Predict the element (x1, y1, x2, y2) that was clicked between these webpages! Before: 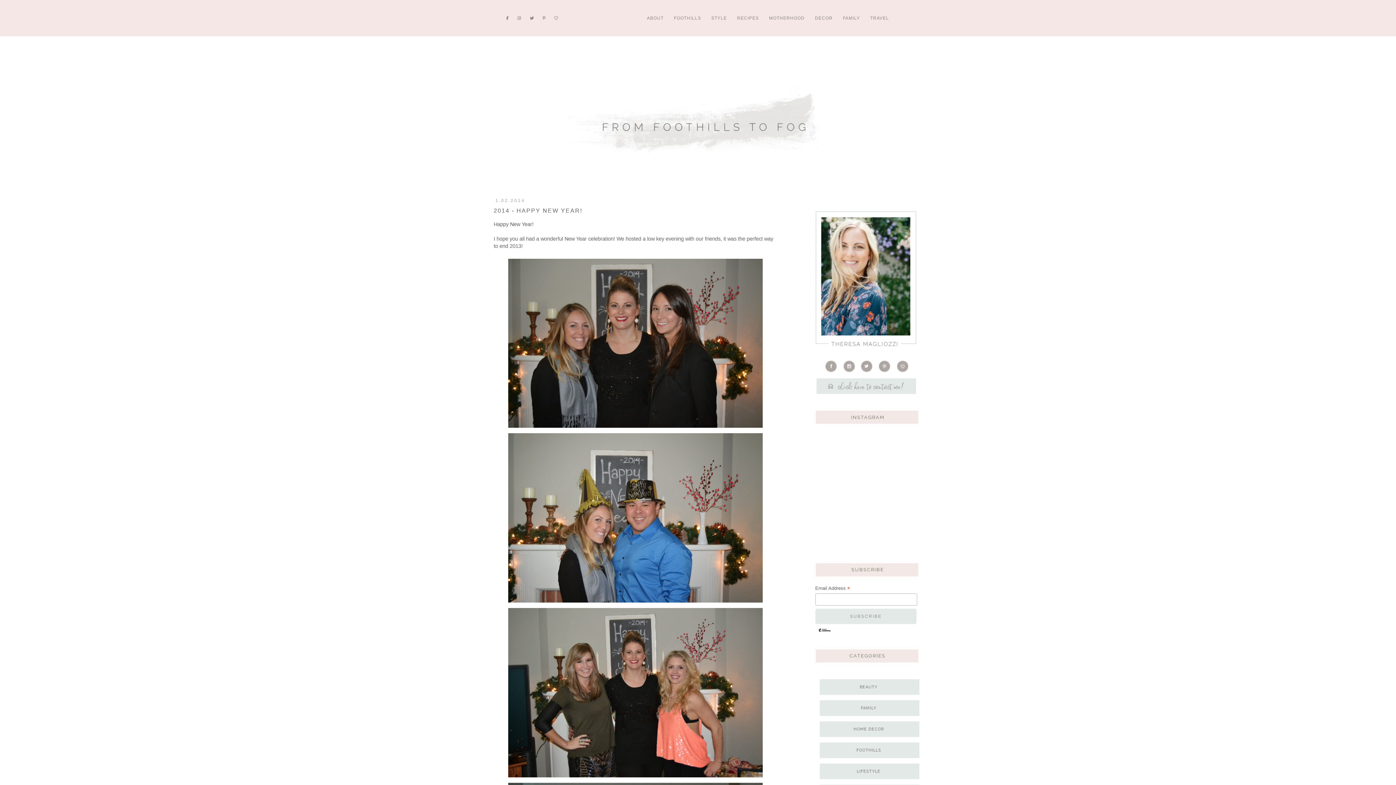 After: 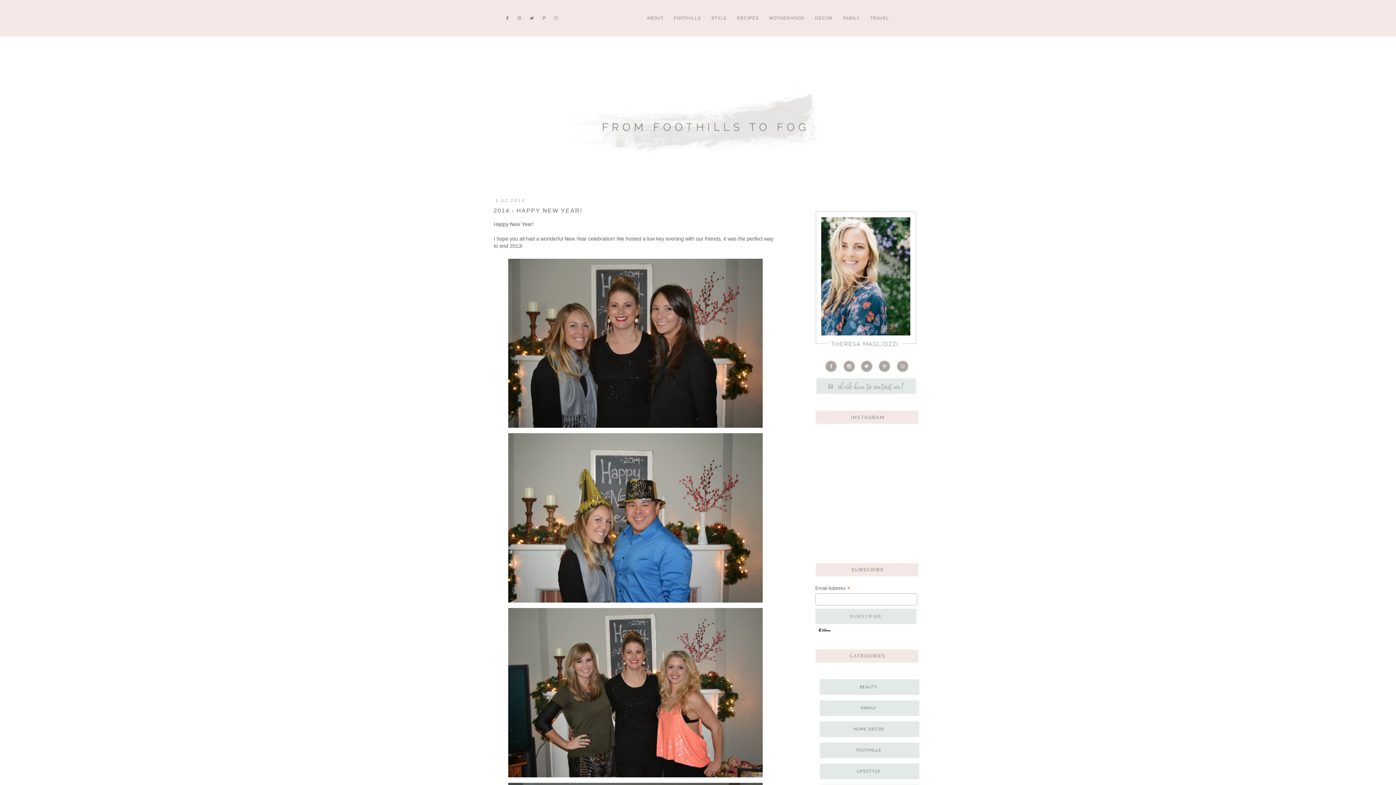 Action: bbox: (894, 370, 911, 376)